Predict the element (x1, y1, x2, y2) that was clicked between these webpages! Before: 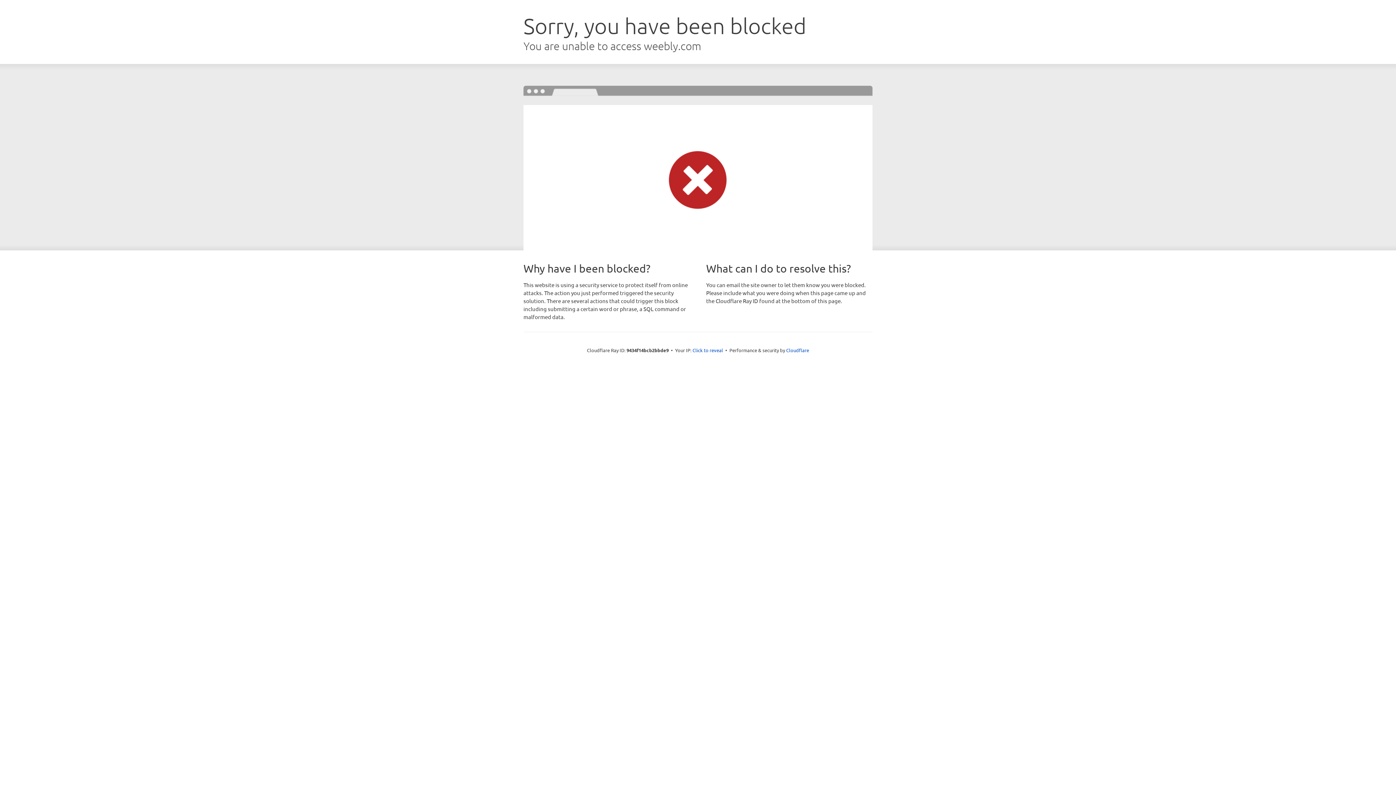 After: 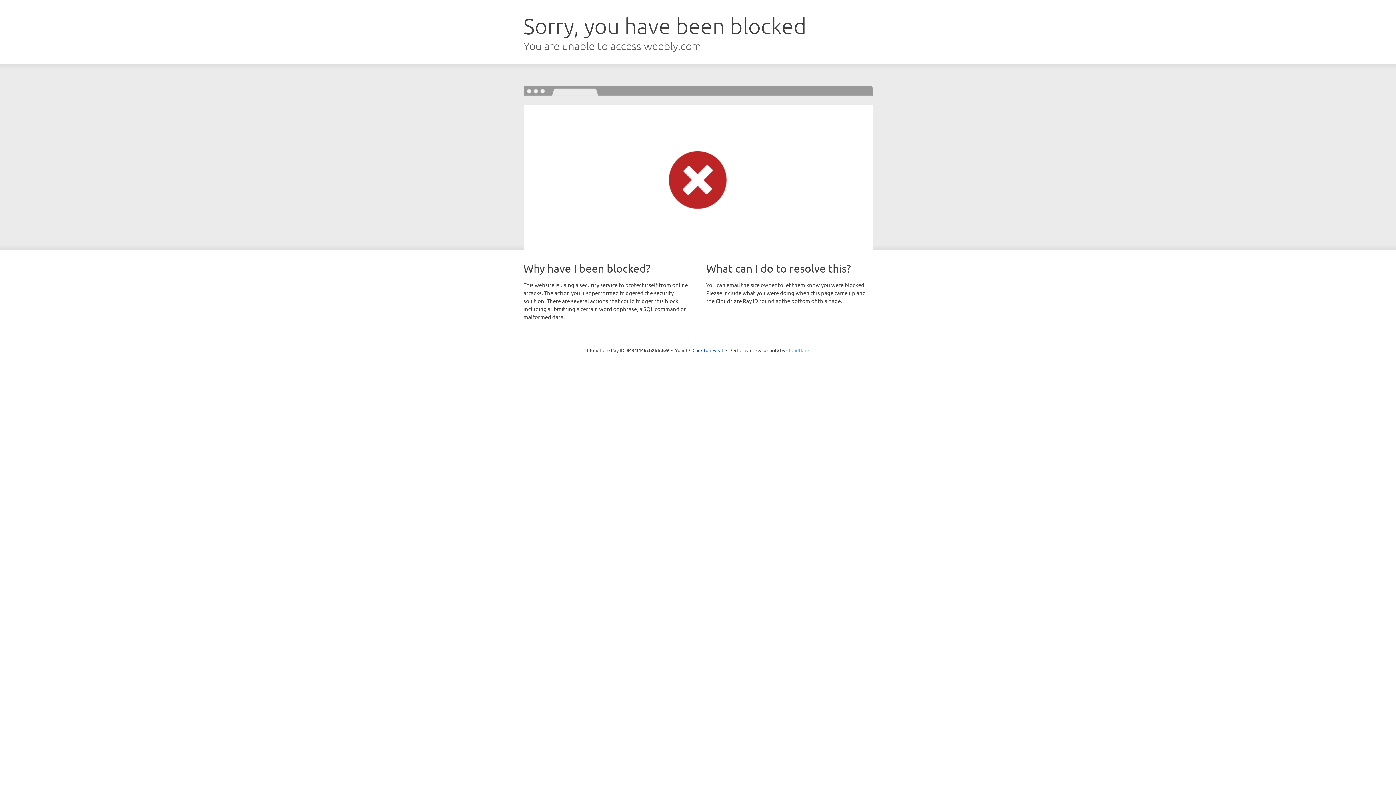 Action: label: Cloudflare bbox: (786, 347, 809, 353)